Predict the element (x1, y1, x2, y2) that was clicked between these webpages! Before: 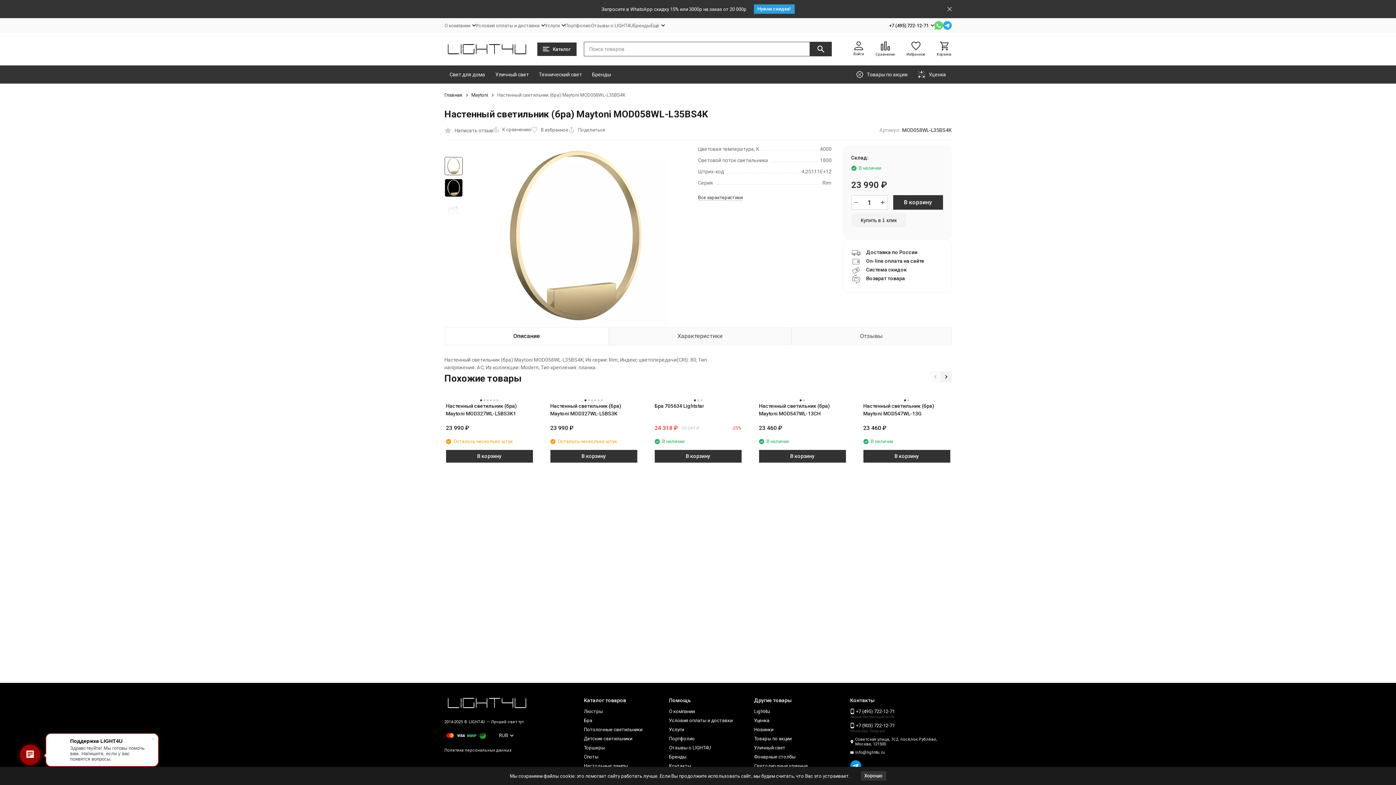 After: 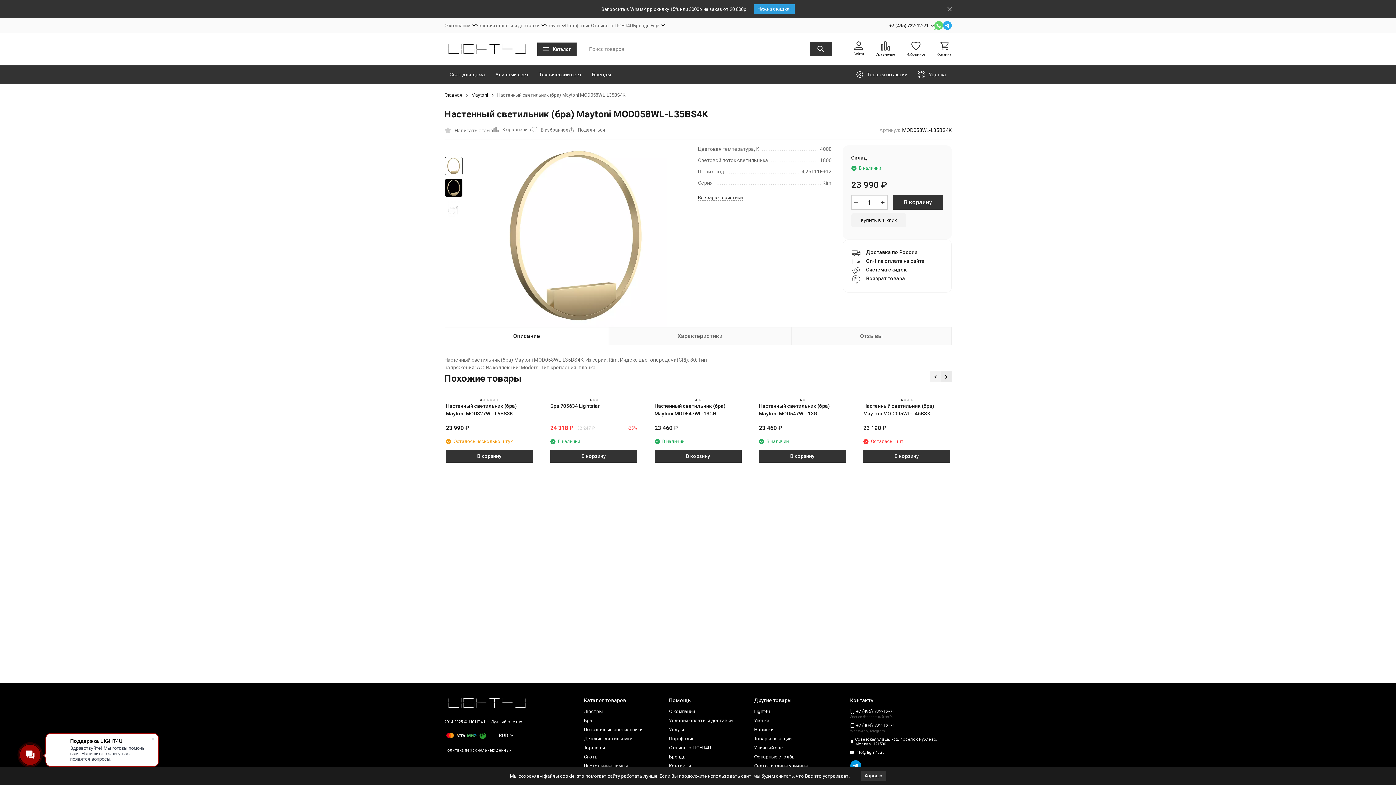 Action: bbox: (940, 371, 951, 382) label: Next slide